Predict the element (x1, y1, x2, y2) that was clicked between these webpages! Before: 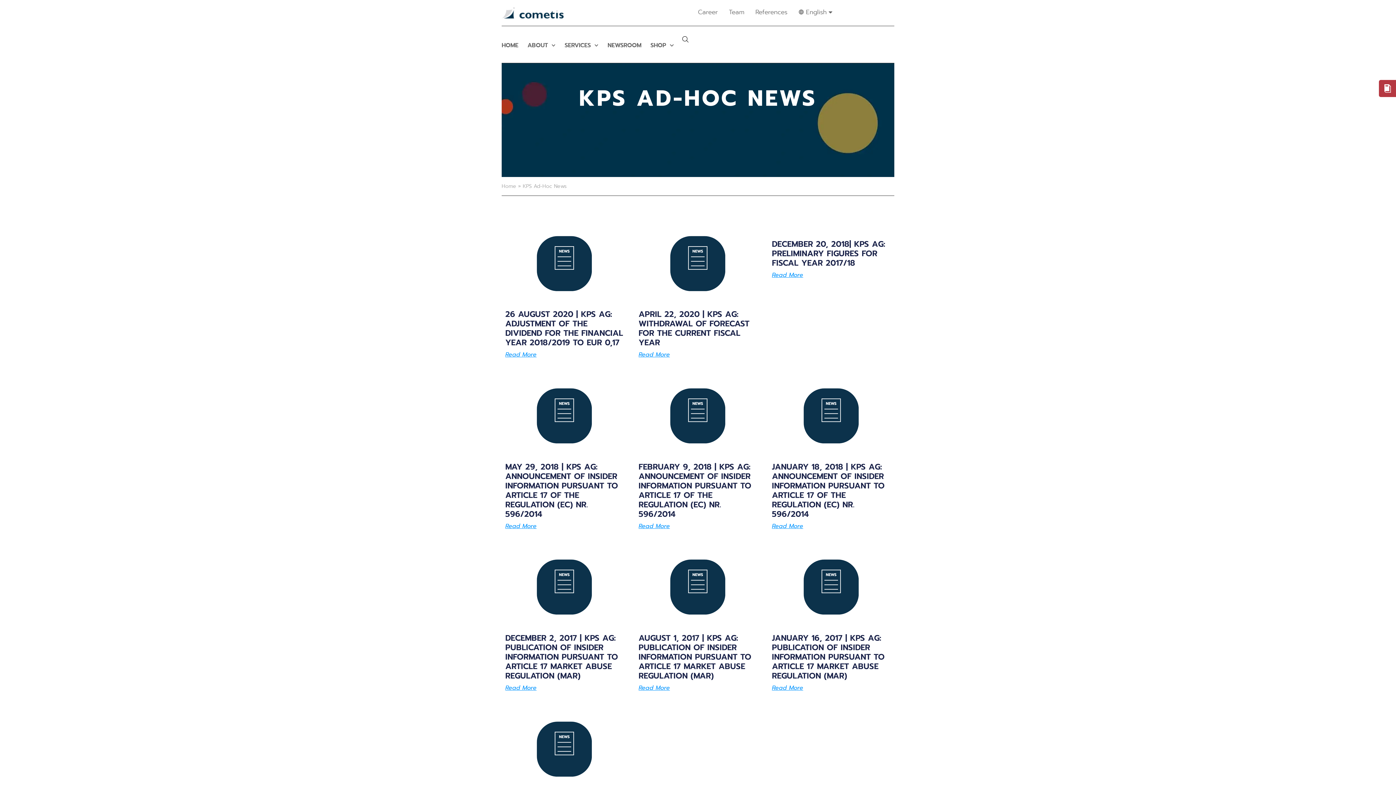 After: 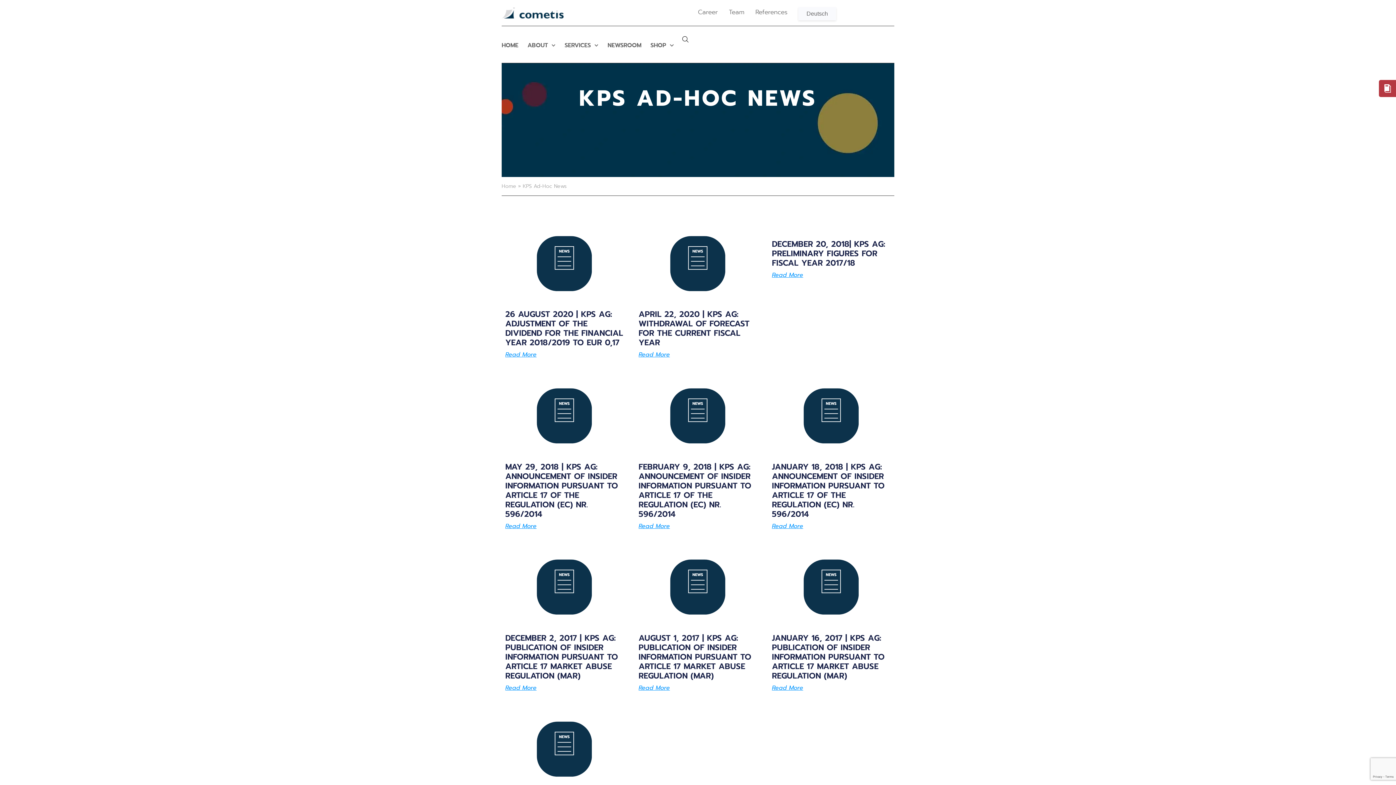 Action: label: English bbox: (798, 7, 833, 17)